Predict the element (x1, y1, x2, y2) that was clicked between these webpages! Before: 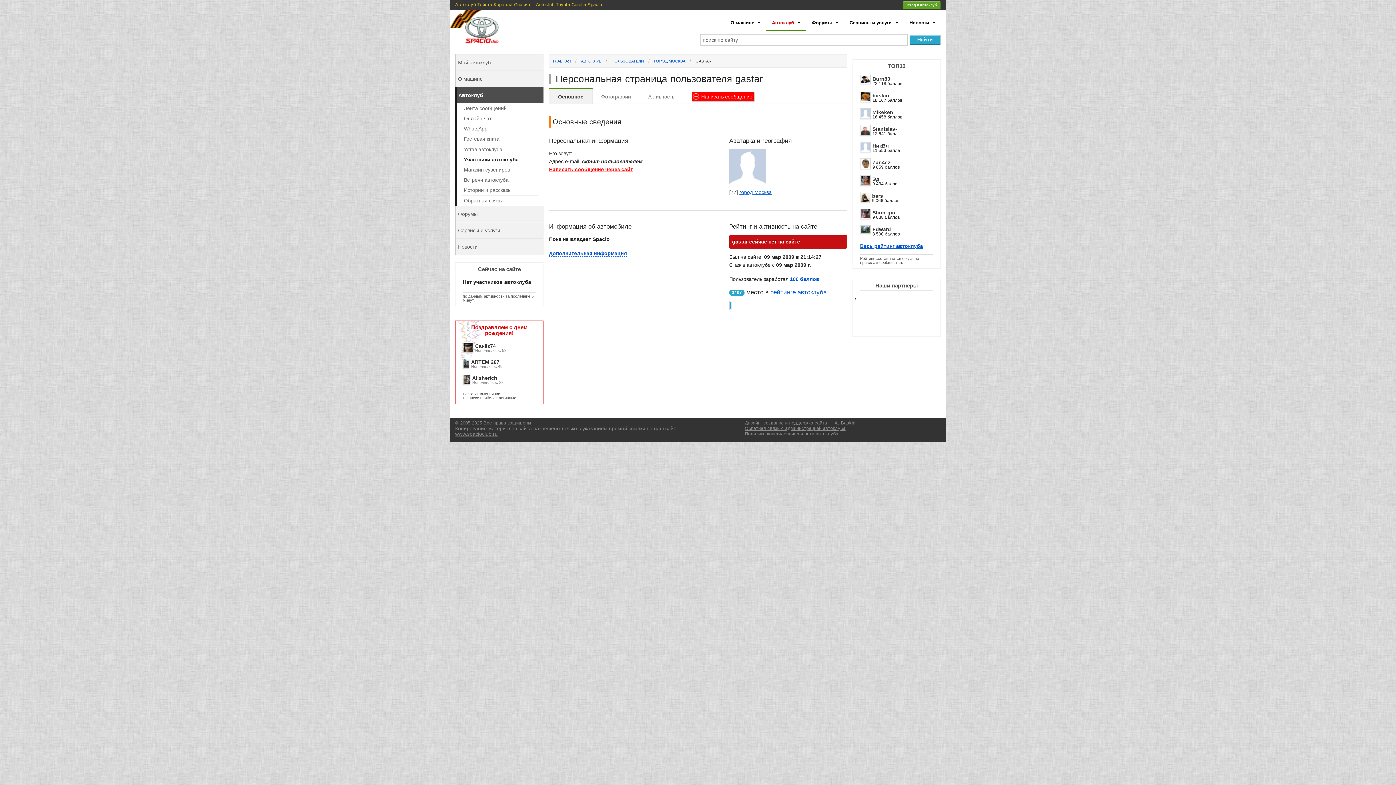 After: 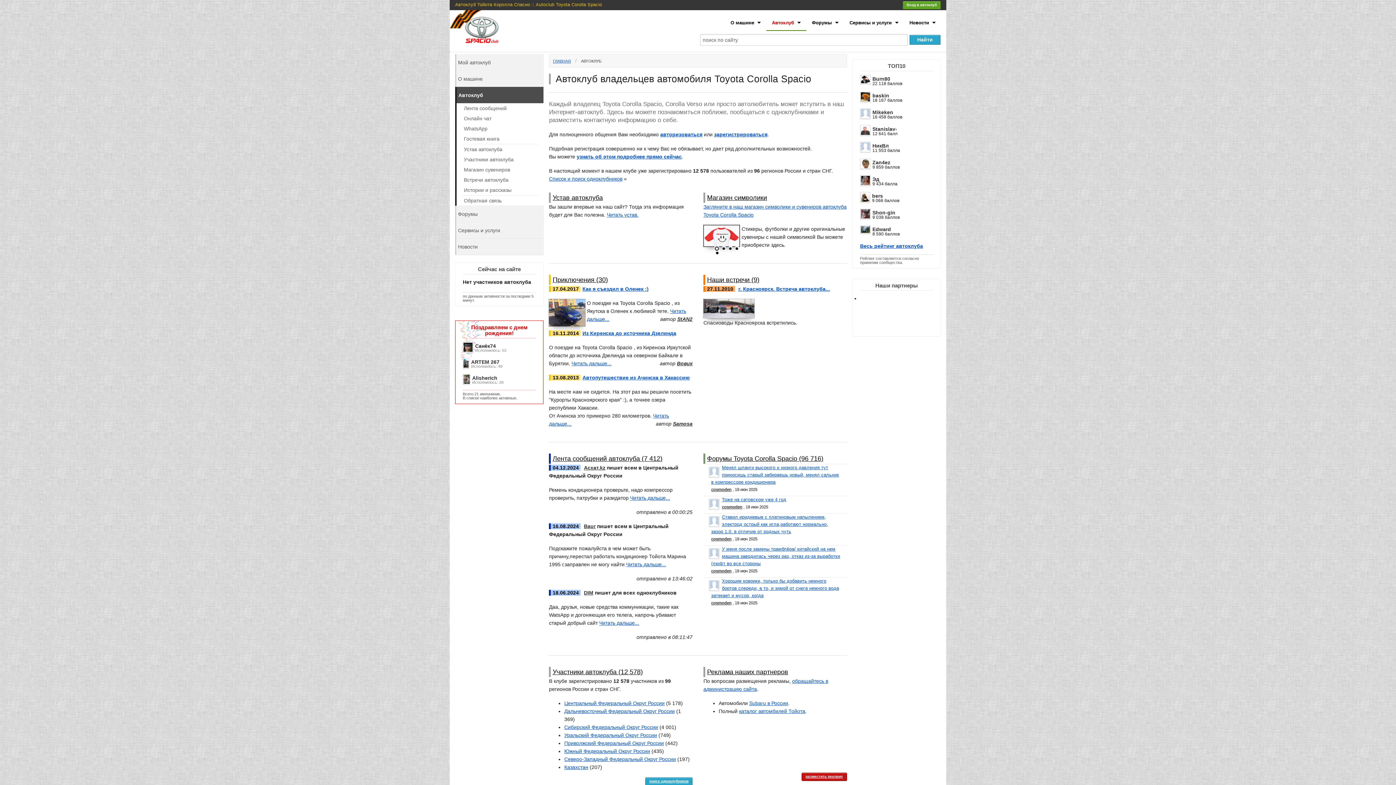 Action: bbox: (766, 14, 806, 30) label: Автоклуб